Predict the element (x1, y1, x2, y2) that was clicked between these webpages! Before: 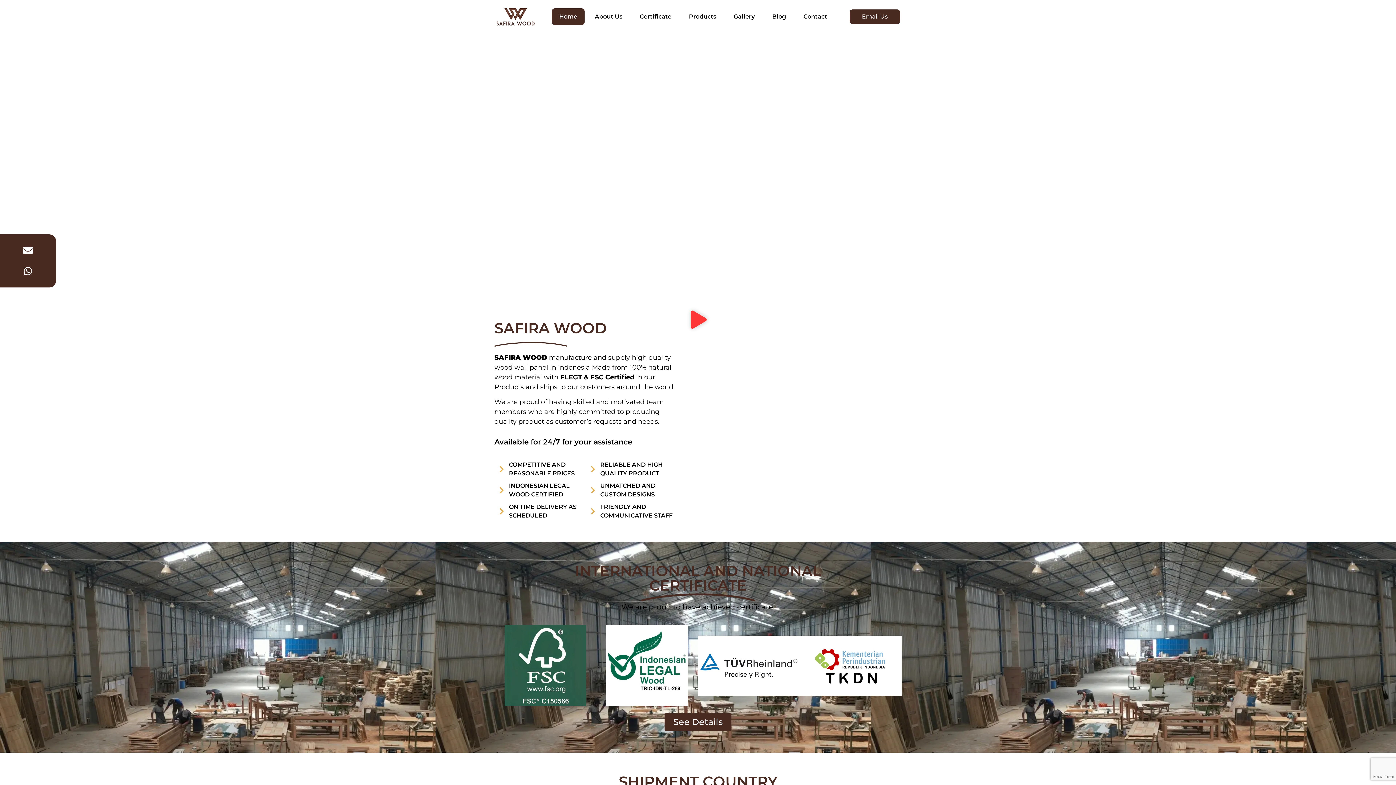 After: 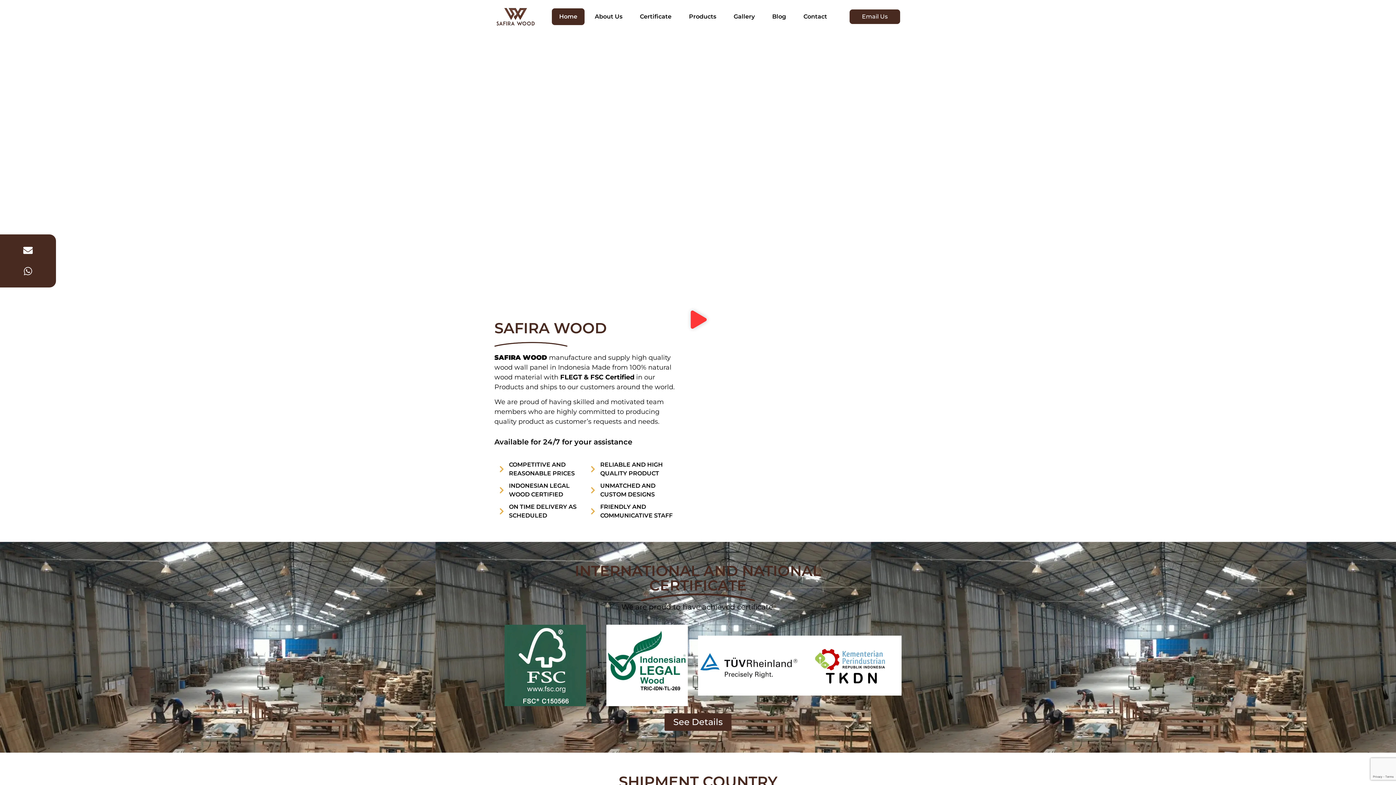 Action: bbox: (17, 261, 38, 281) label: Whatsapp